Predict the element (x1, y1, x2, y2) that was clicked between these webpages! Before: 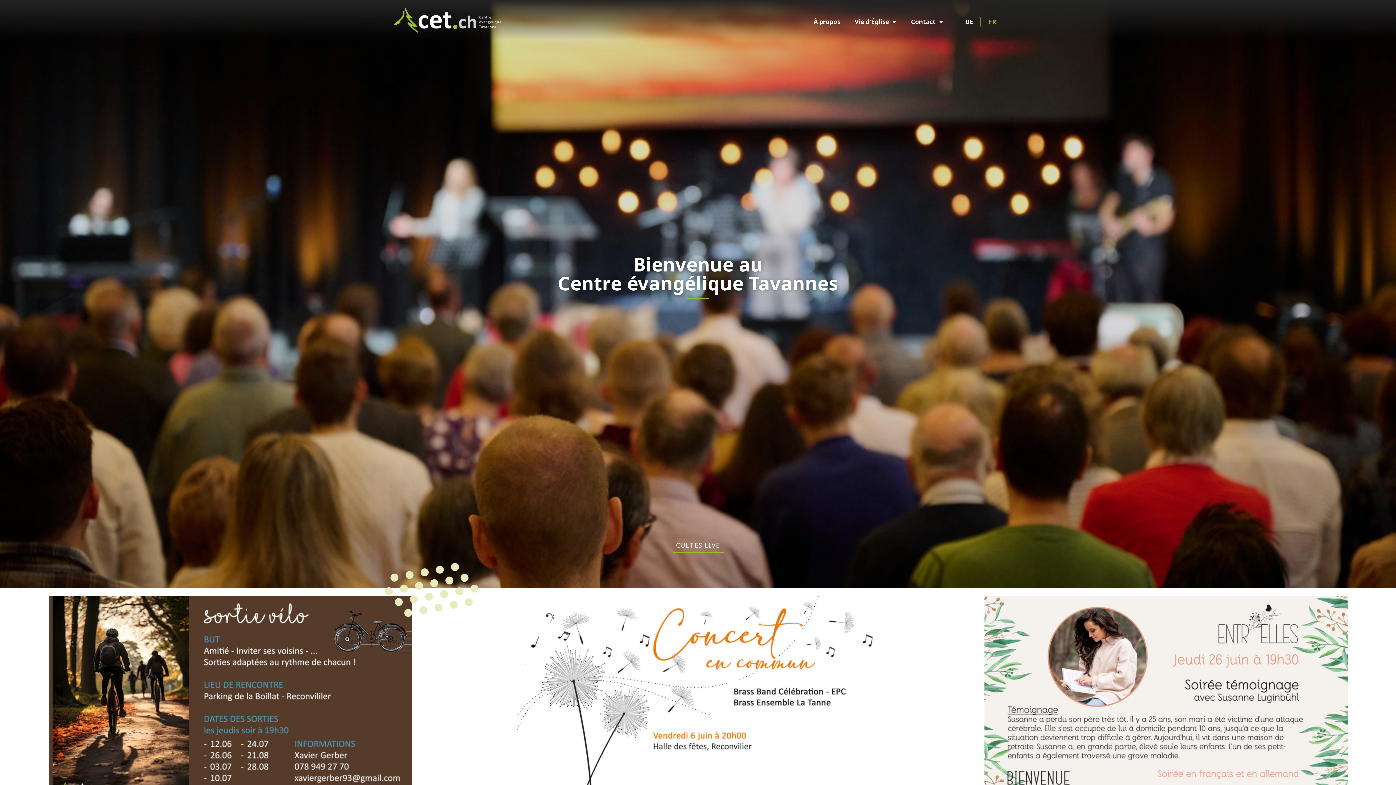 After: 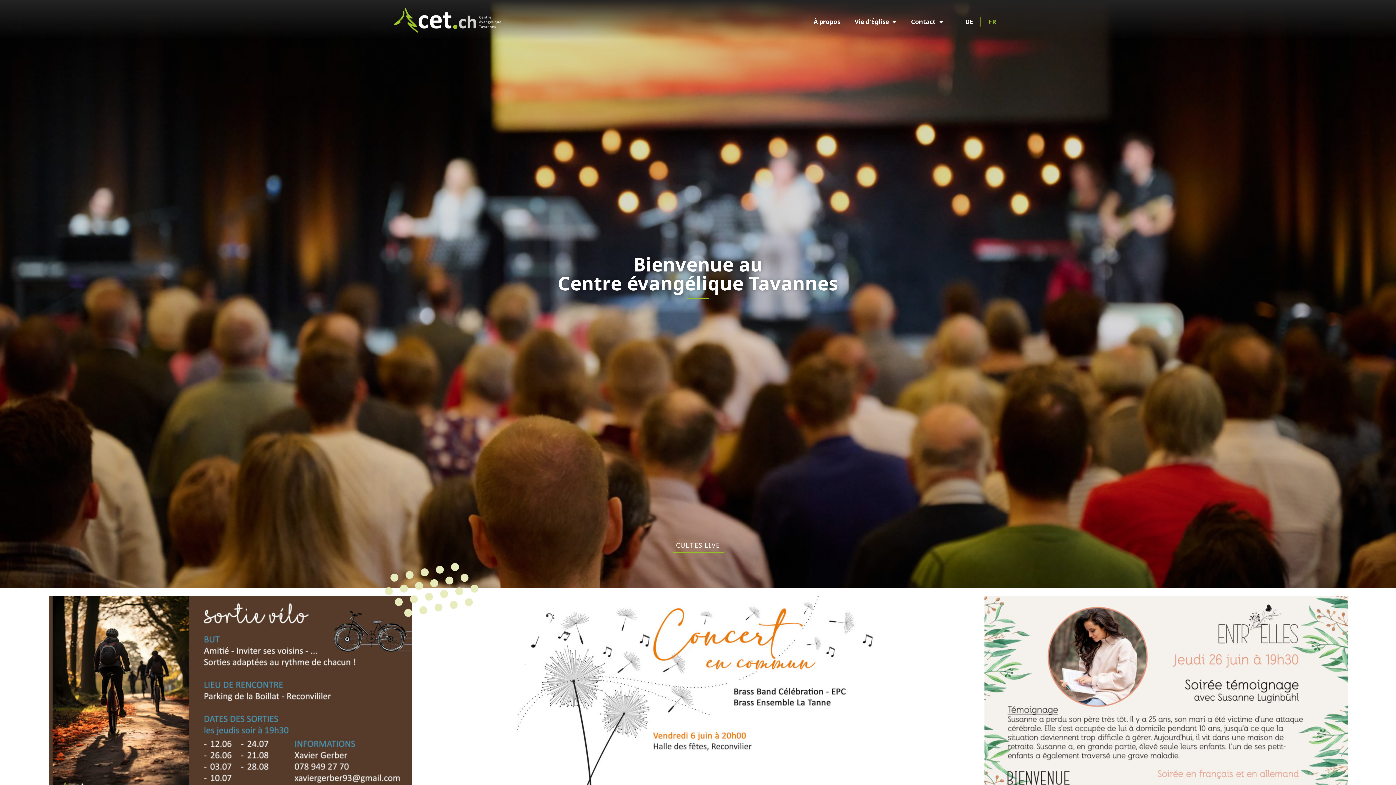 Action: bbox: (392, 6, 540, 33)